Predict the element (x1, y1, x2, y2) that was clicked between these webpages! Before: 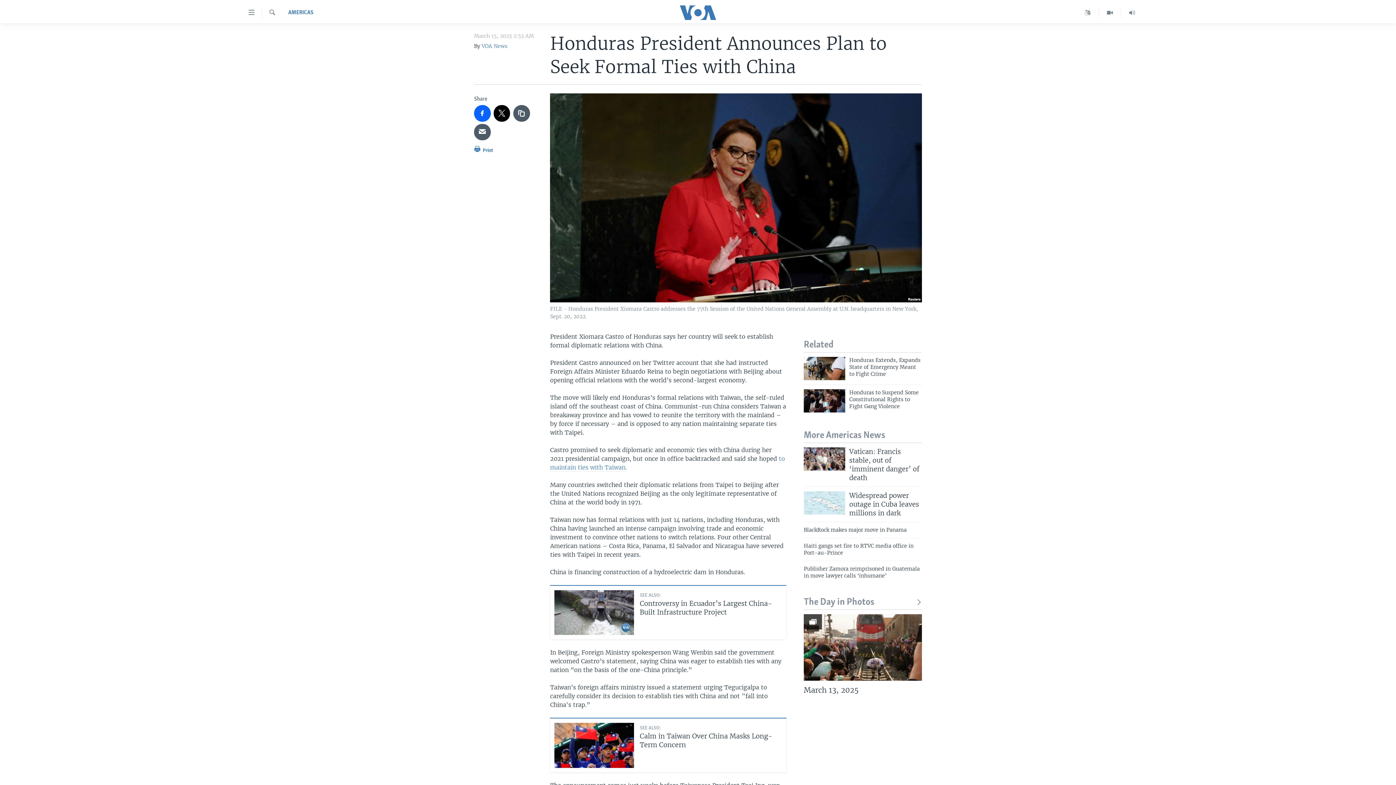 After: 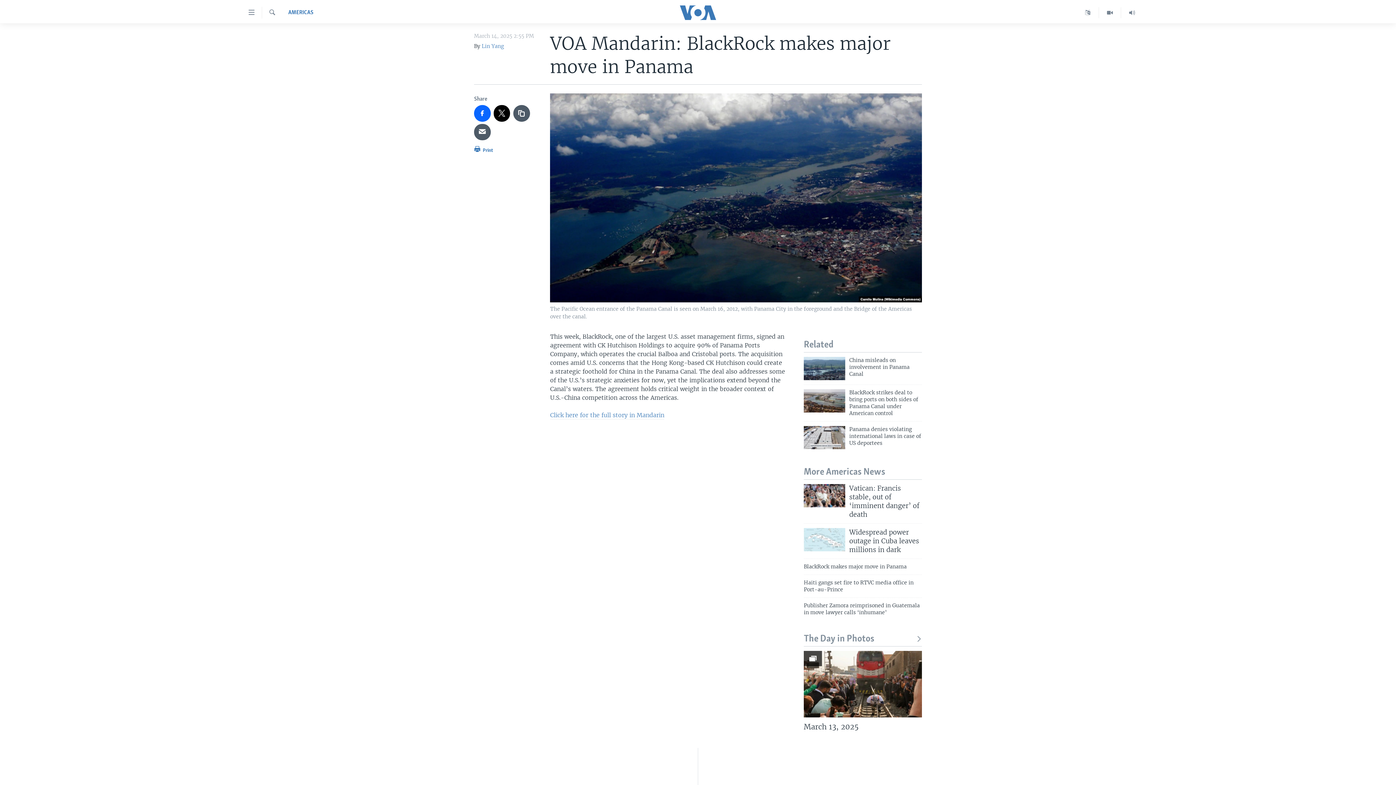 Action: bbox: (804, 526, 922, 538) label: BlackRock makes major move in Panama